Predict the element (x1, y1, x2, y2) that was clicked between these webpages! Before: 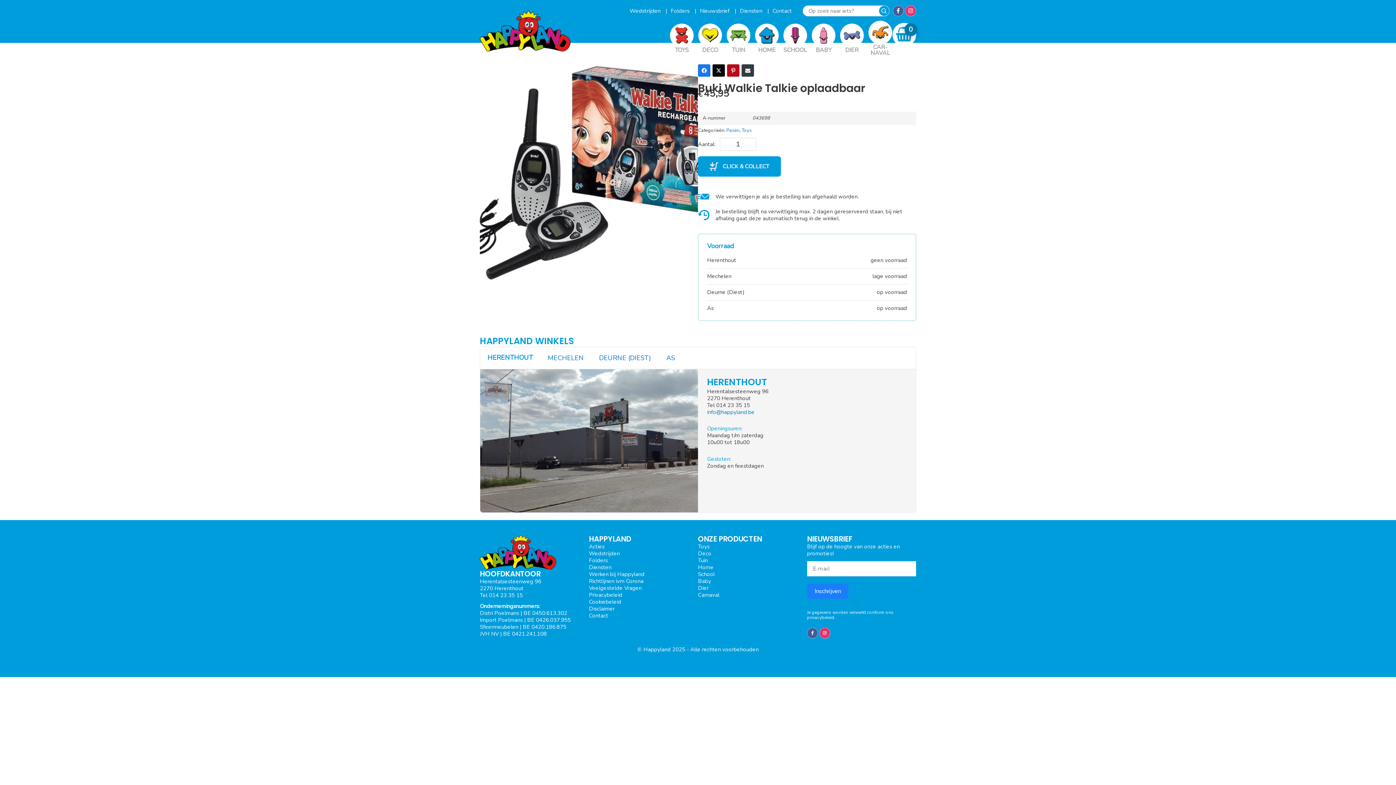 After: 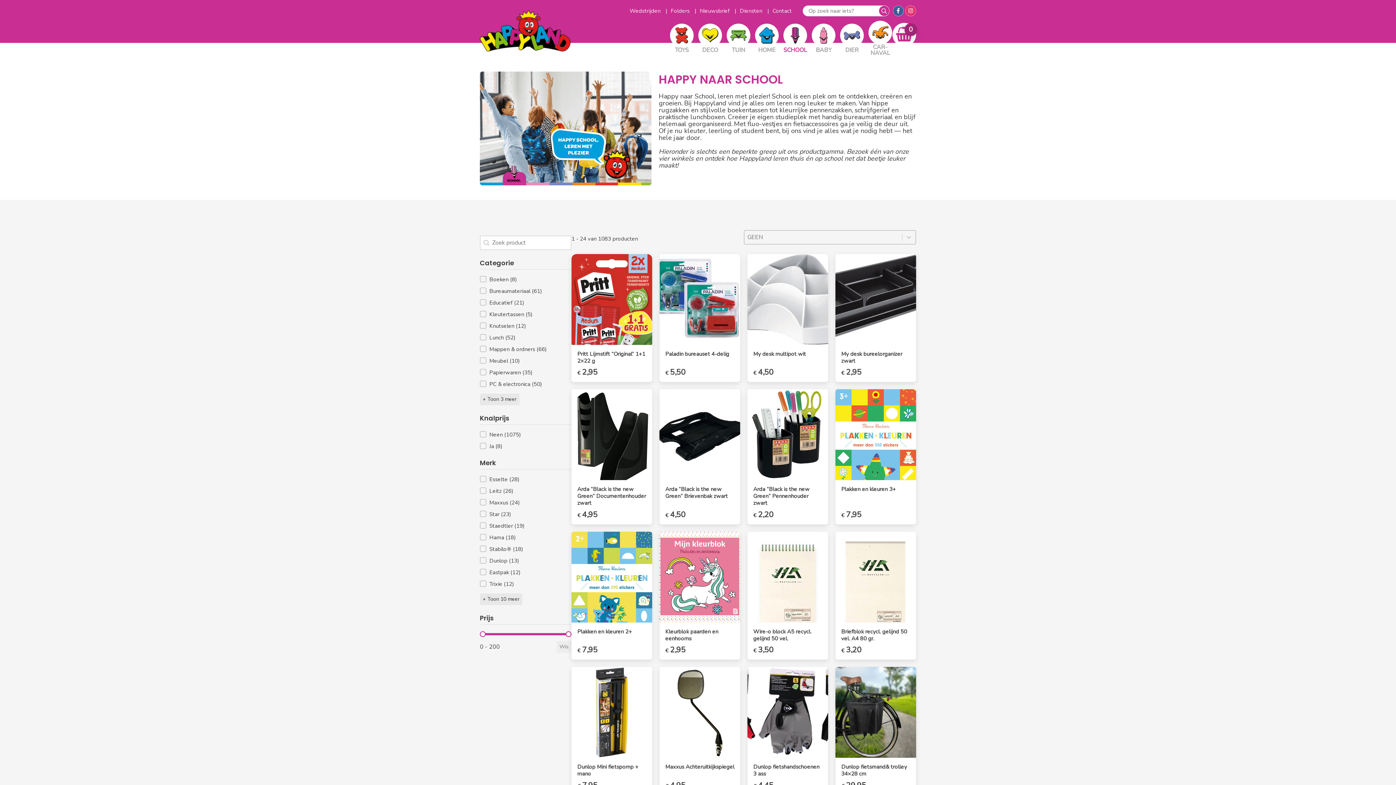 Action: bbox: (698, 570, 714, 578) label: School